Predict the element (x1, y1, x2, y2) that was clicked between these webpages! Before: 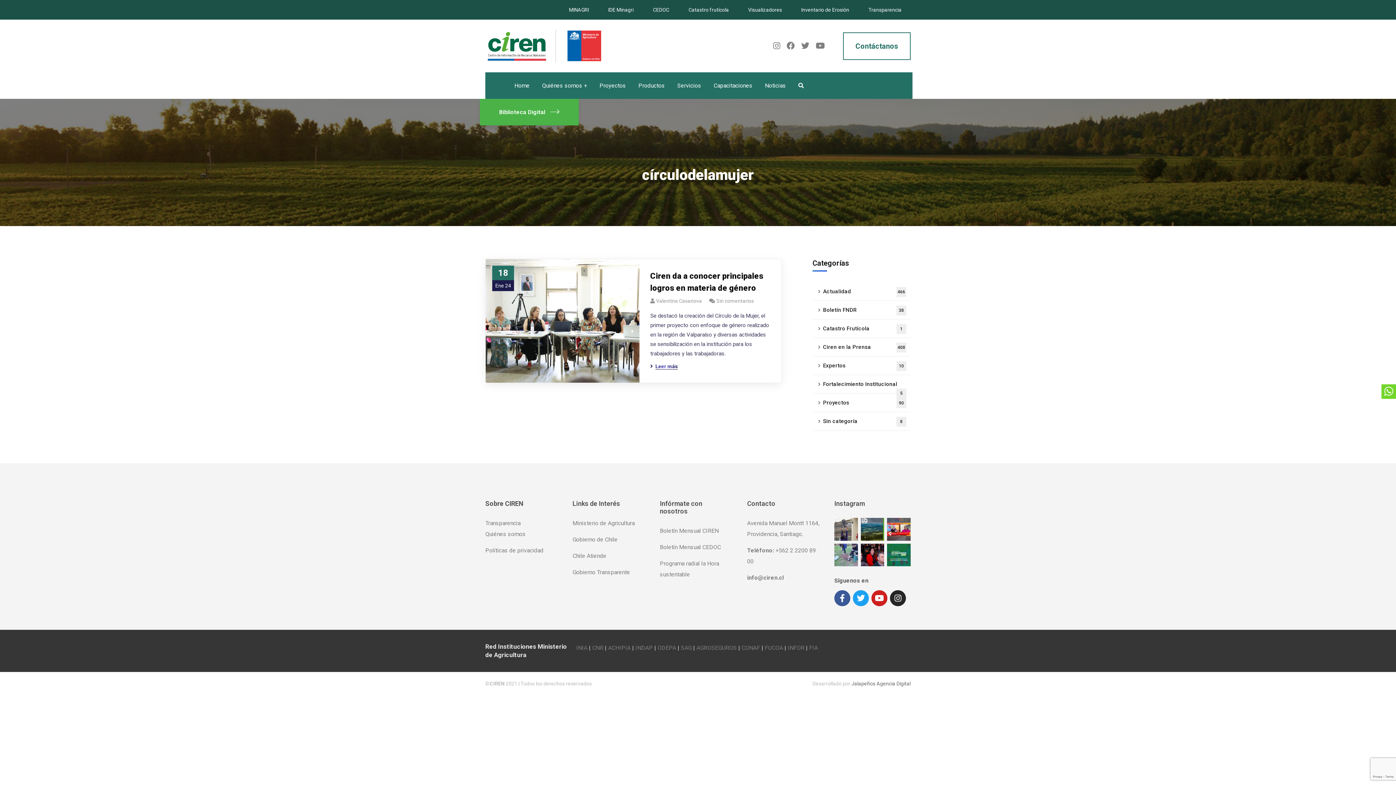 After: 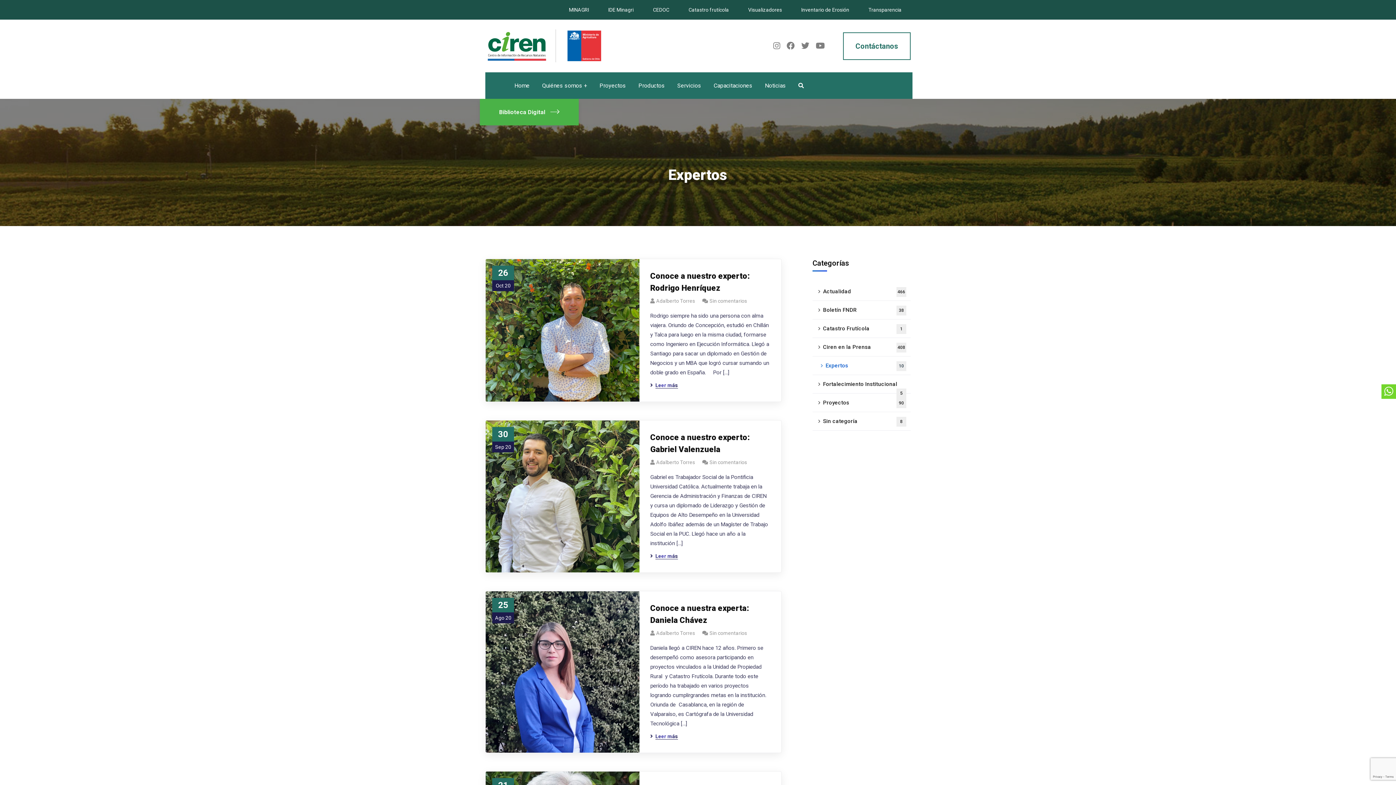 Action: label: Expertos
10 bbox: (812, 356, 910, 375)